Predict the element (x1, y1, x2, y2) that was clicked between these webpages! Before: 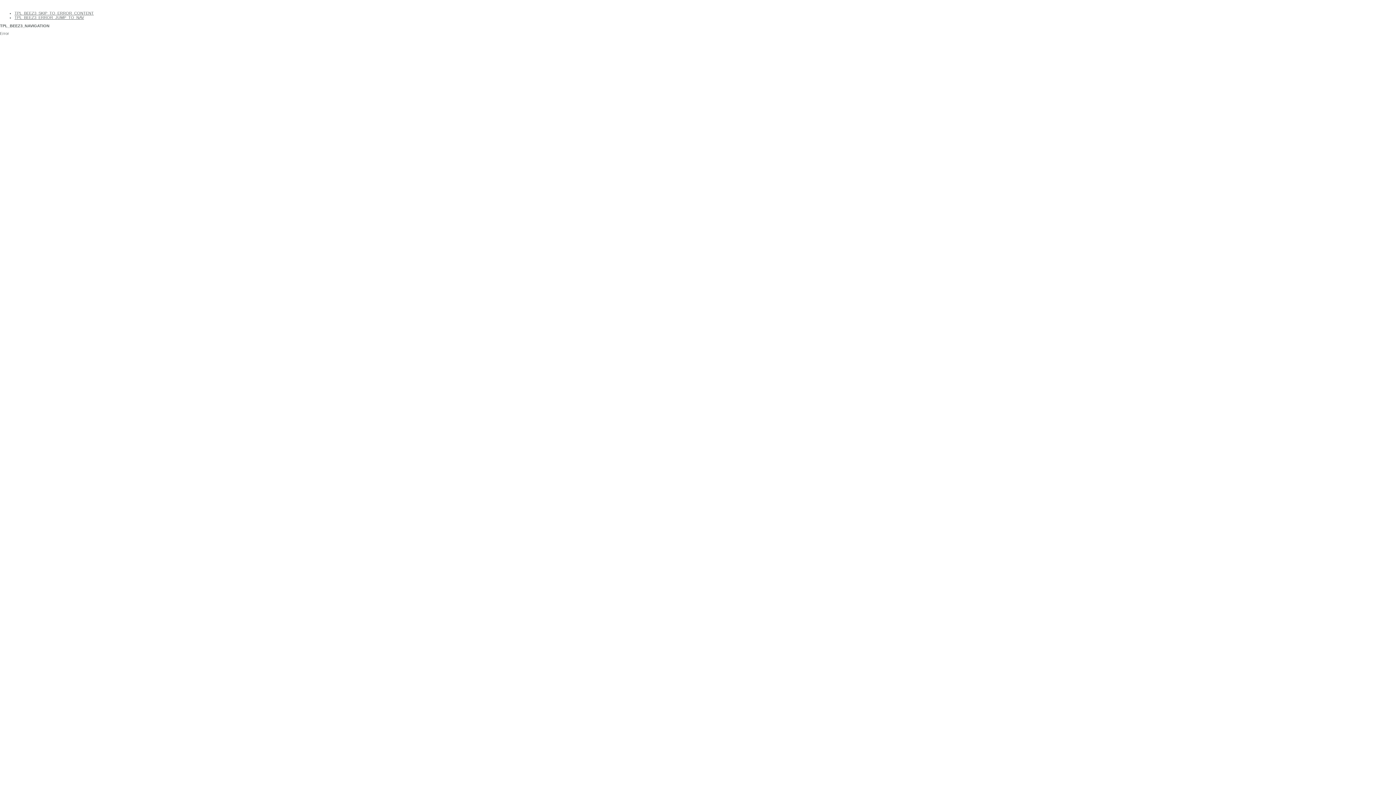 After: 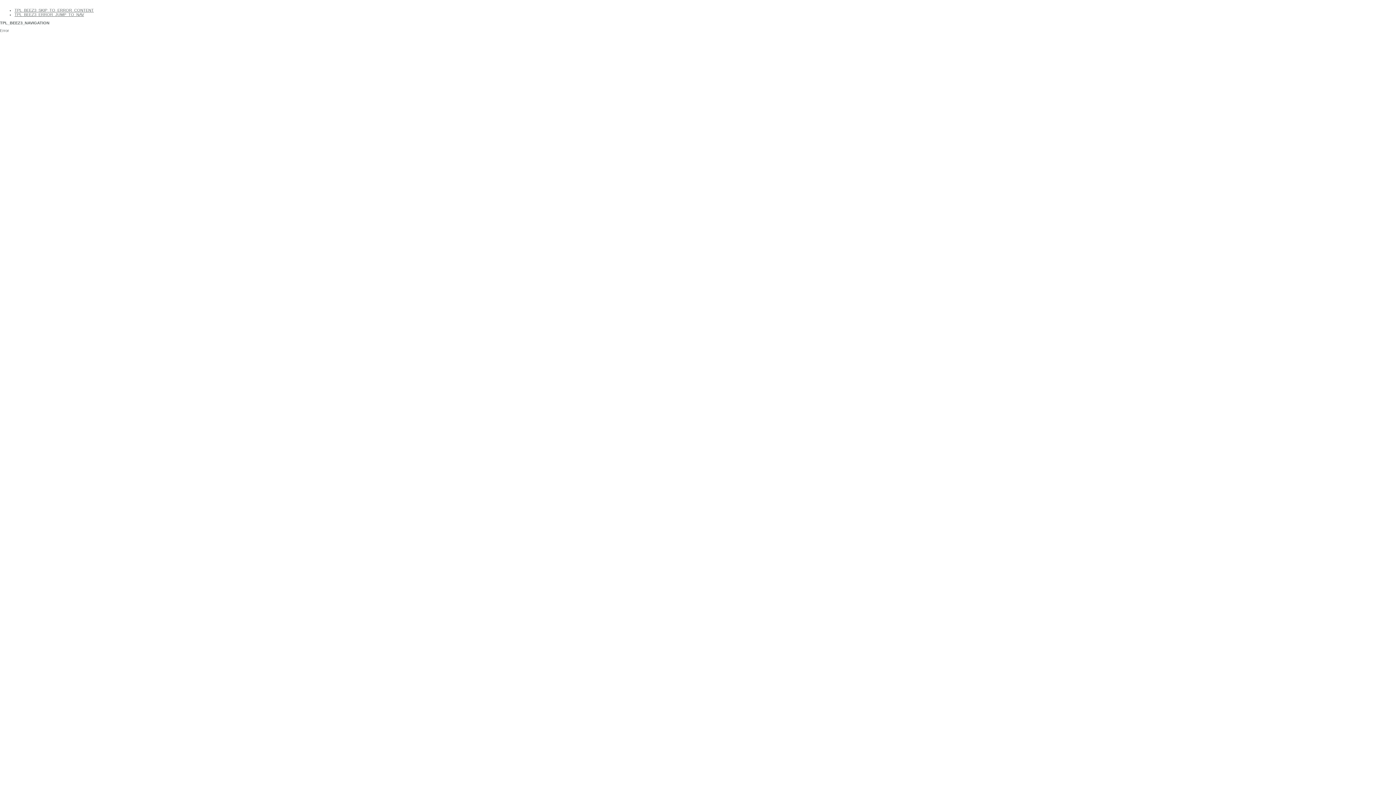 Action: bbox: (14, 15, 84, 19) label: TPL_BEEZ3_ERROR_JUMP_TO_NAV